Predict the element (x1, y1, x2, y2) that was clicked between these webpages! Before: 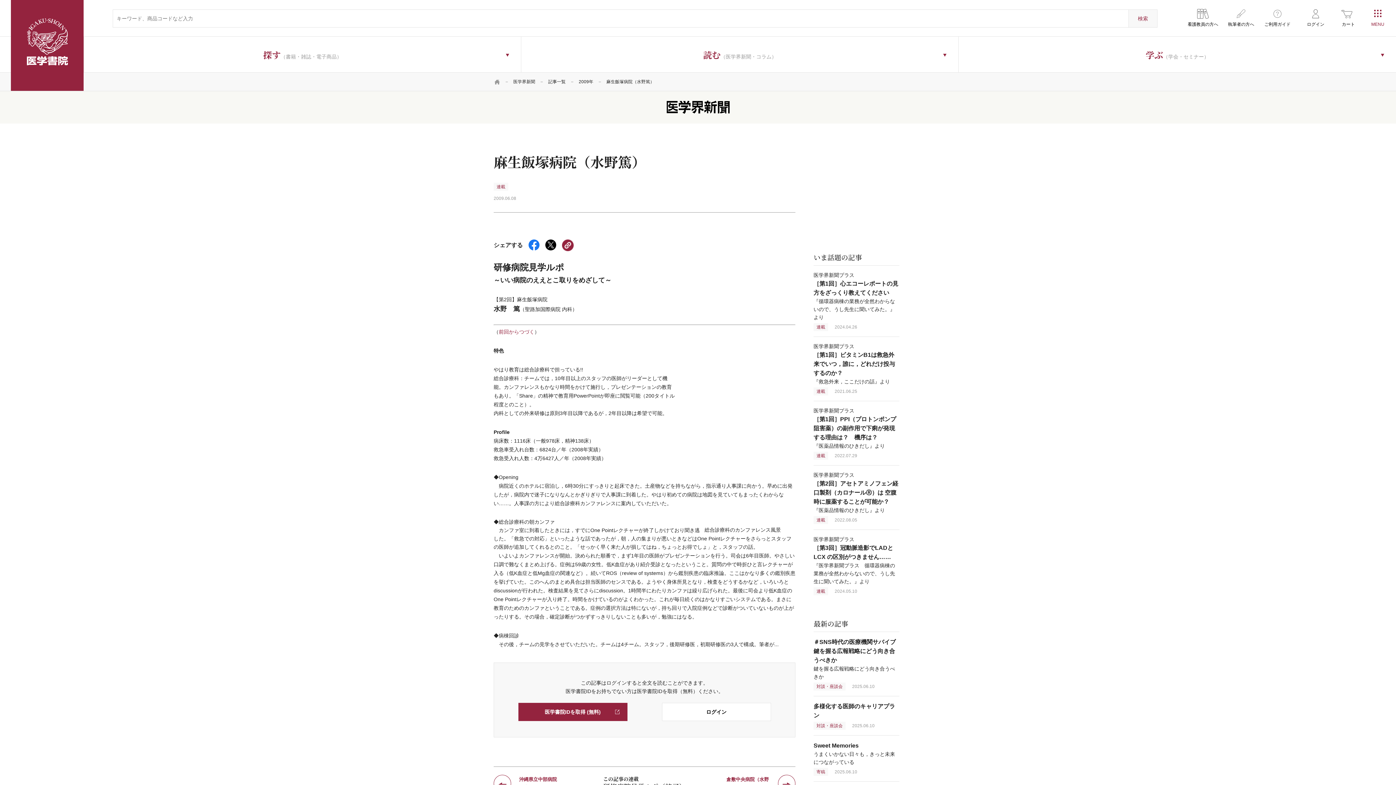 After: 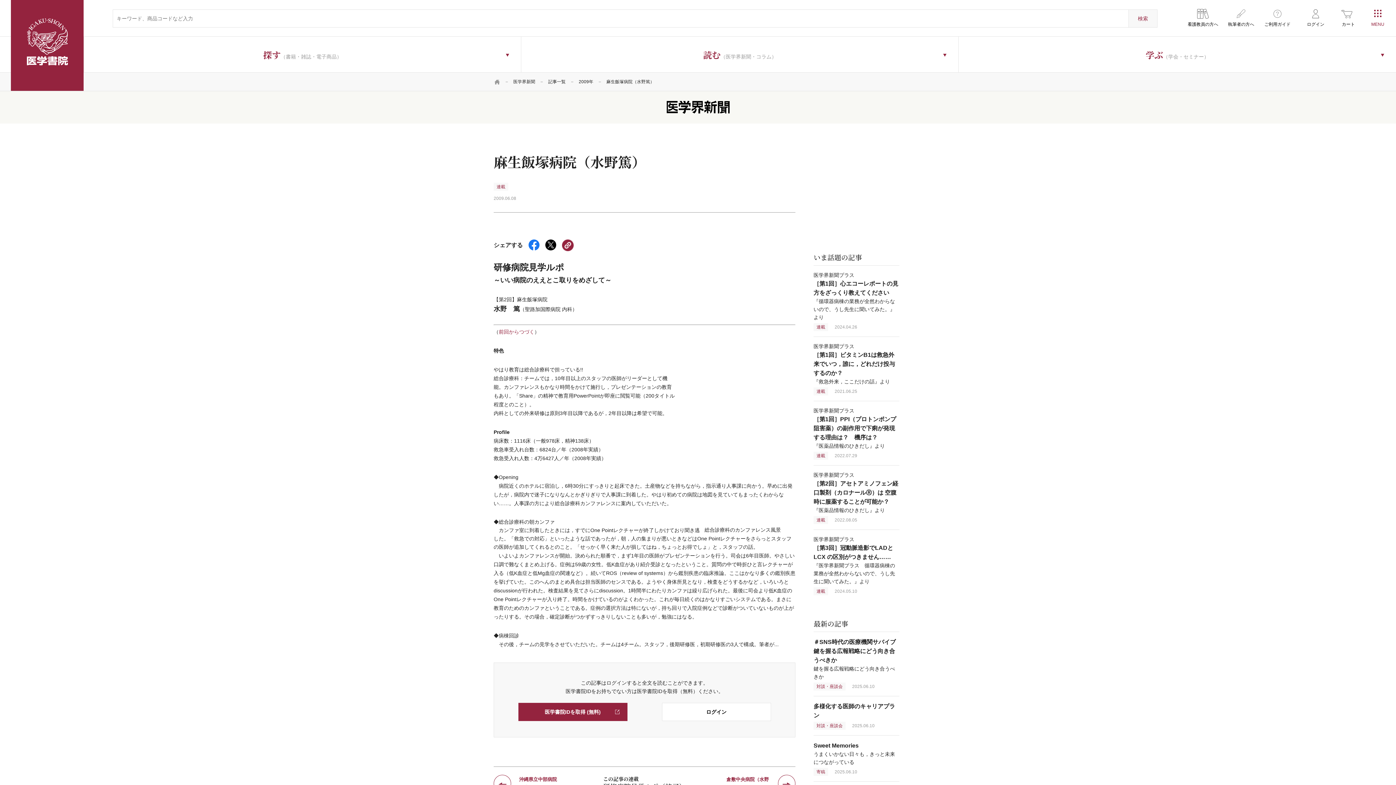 Action: bbox: (528, 240, 539, 246)